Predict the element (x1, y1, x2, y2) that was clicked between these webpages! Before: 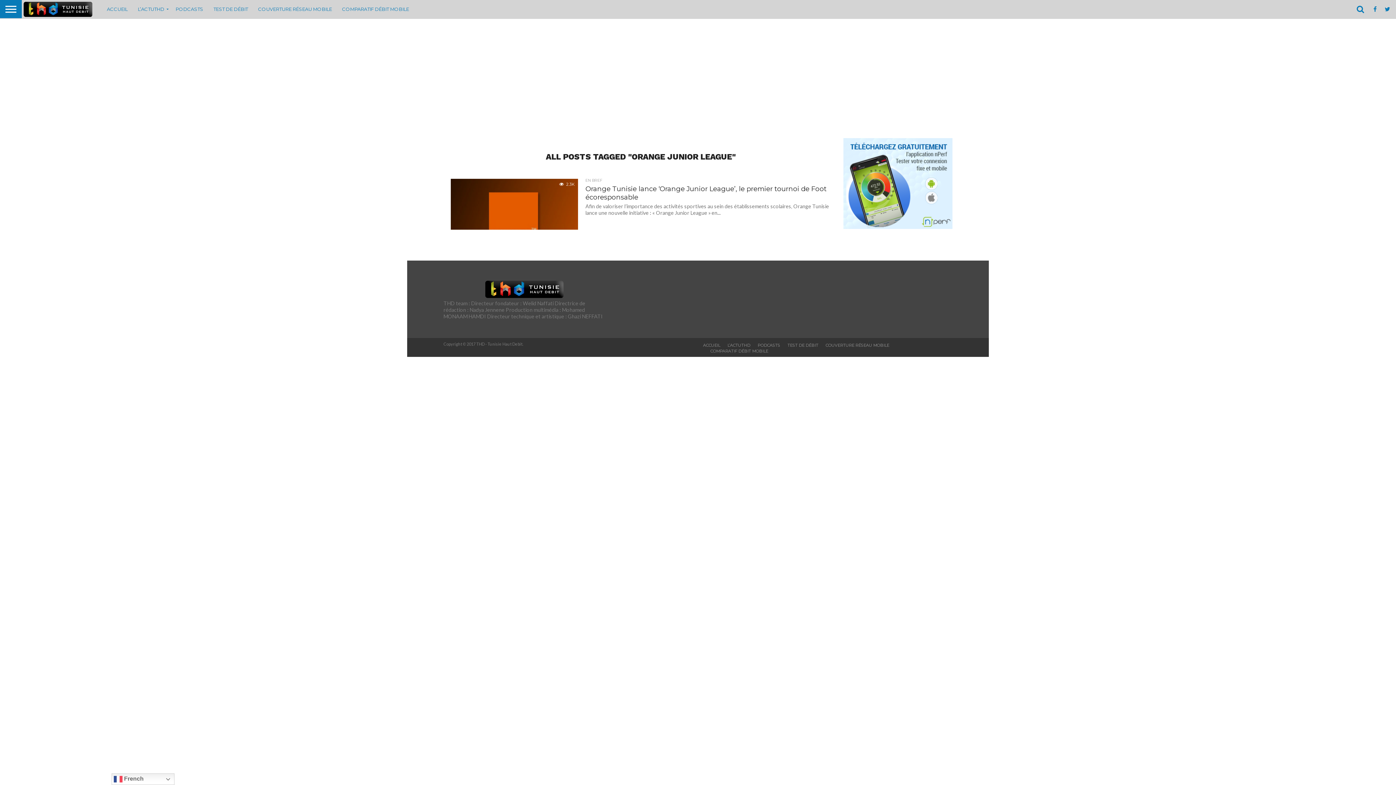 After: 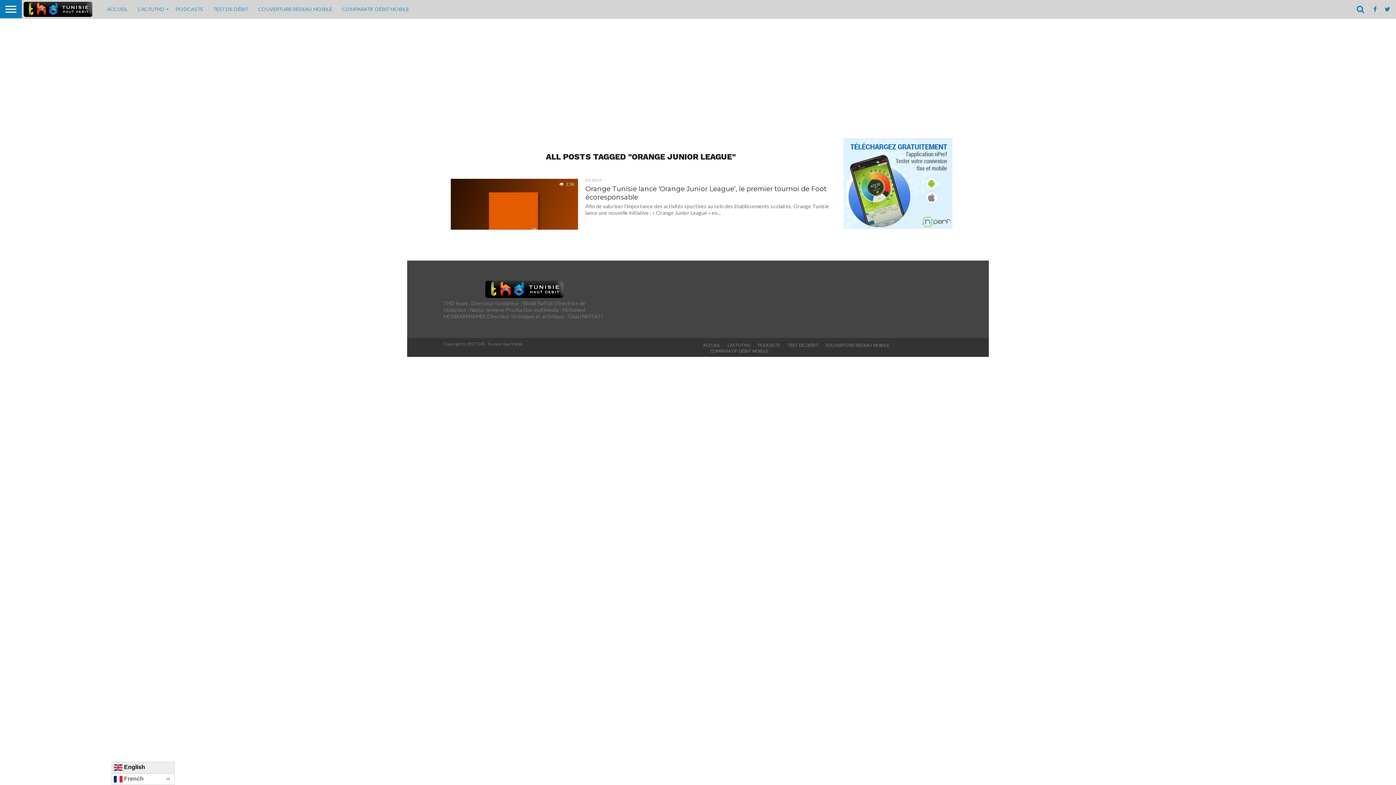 Action: bbox: (111, 773, 174, 785) label:  French